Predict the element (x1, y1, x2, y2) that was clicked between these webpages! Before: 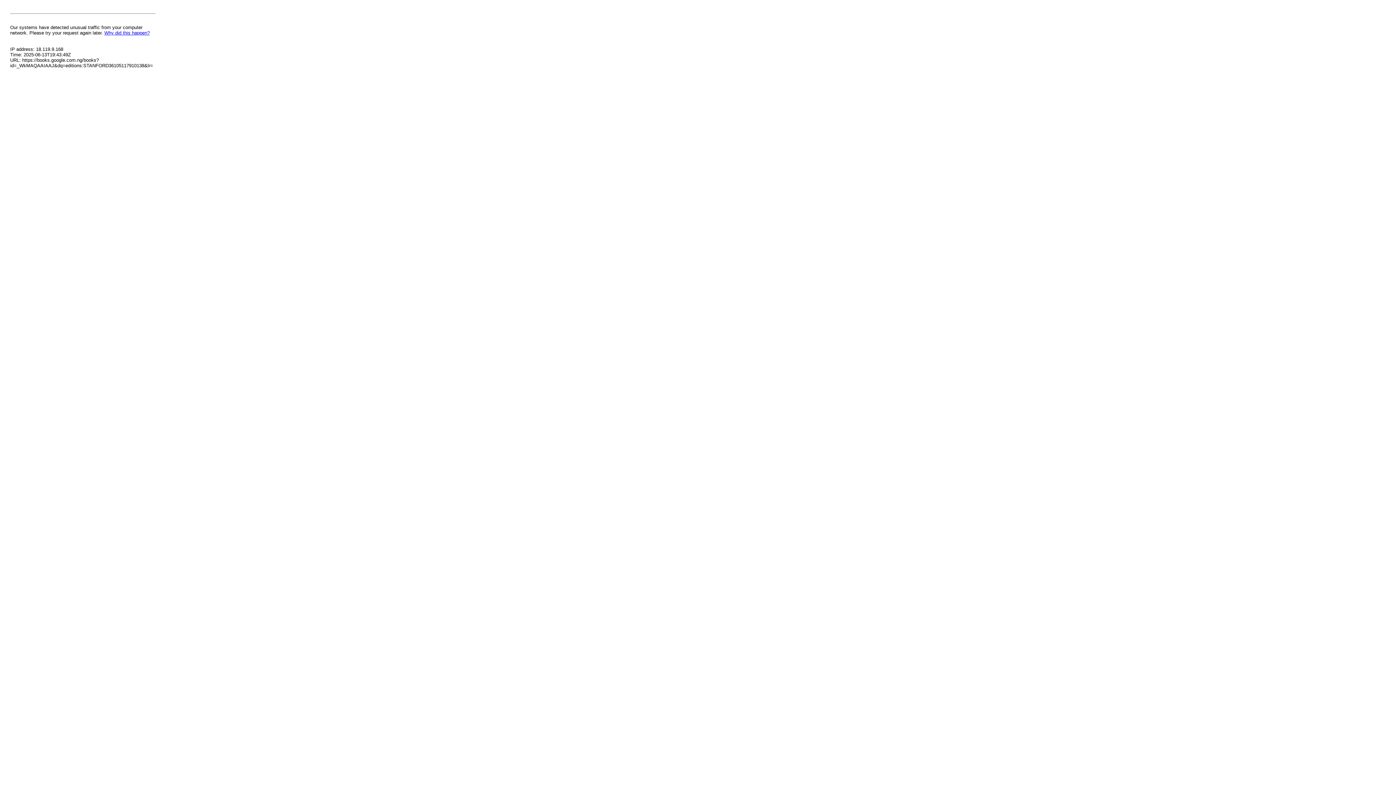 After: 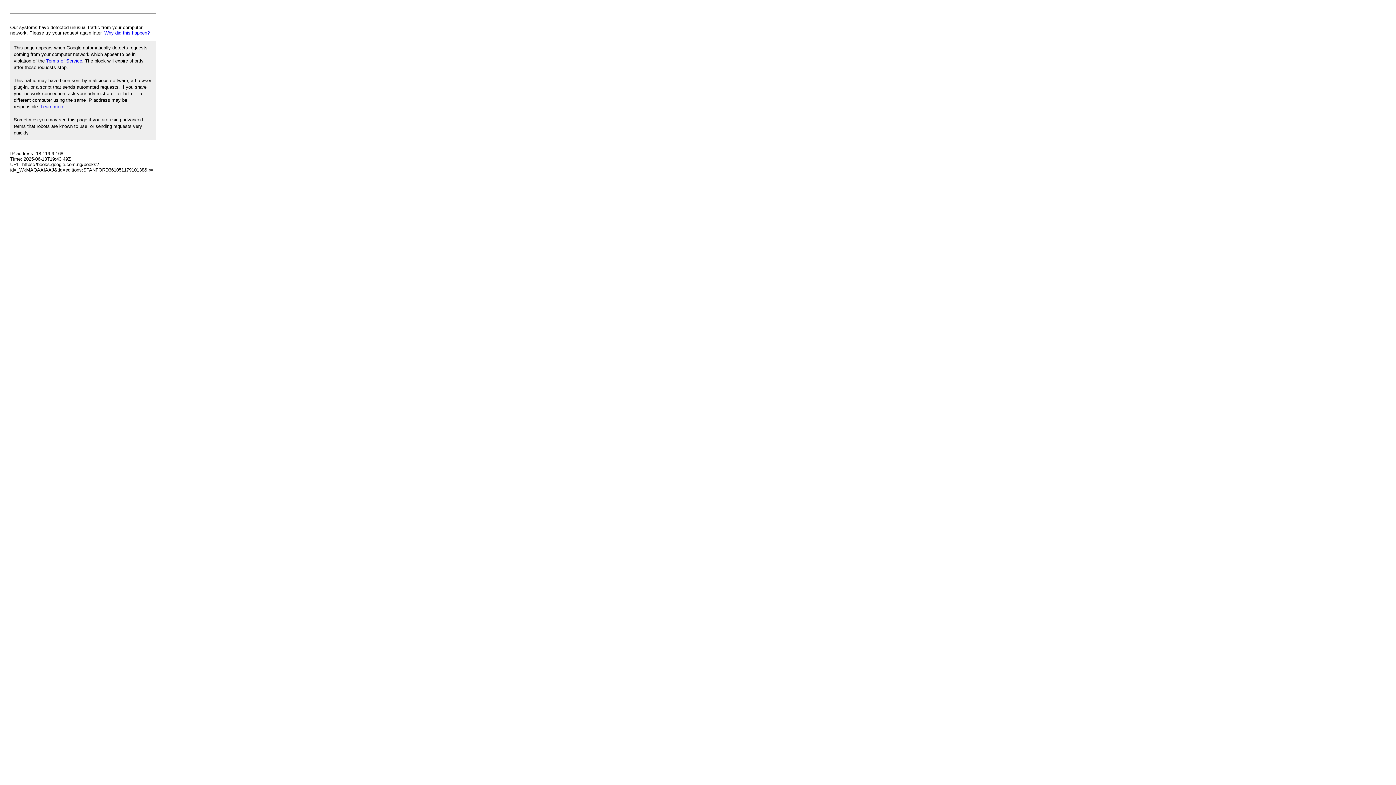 Action: bbox: (104, 30, 149, 35) label: Why did this happen?